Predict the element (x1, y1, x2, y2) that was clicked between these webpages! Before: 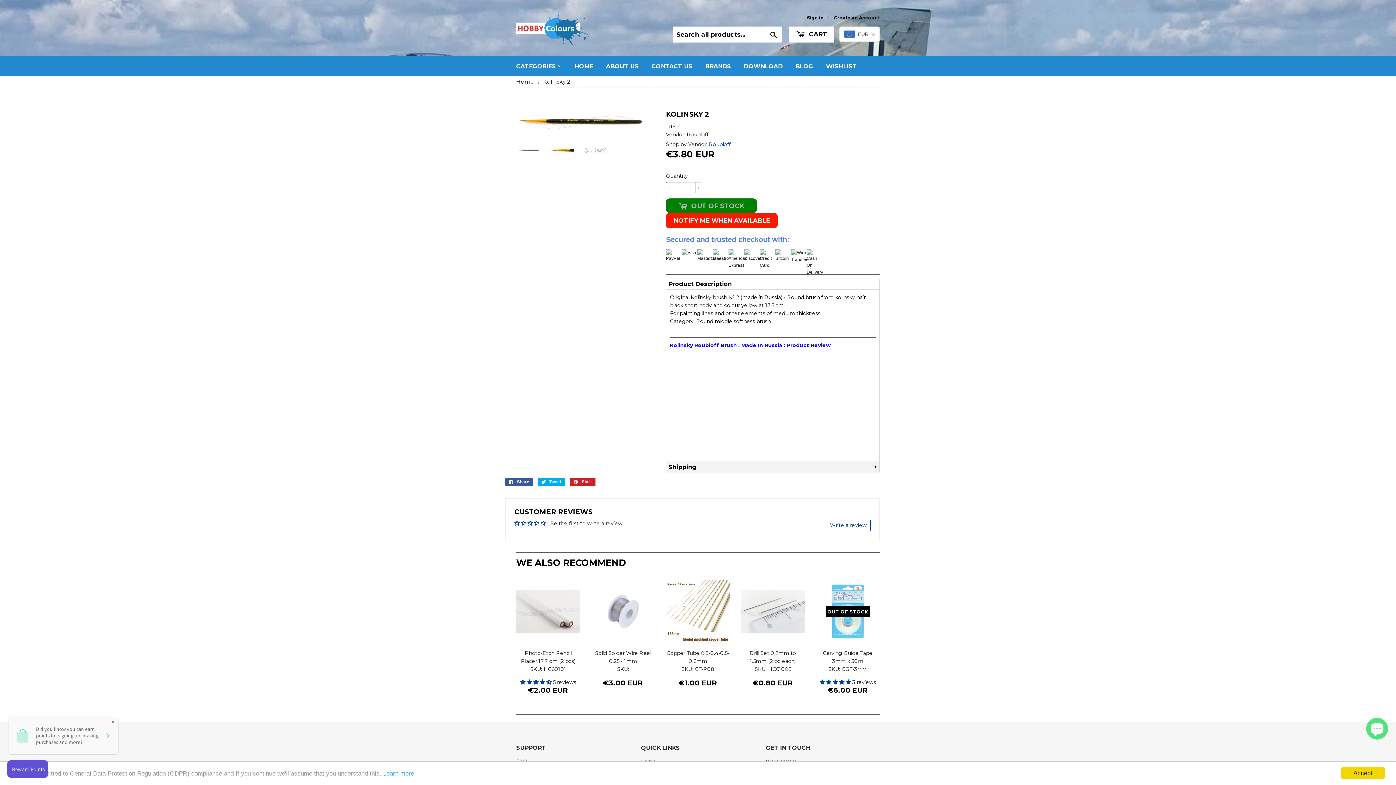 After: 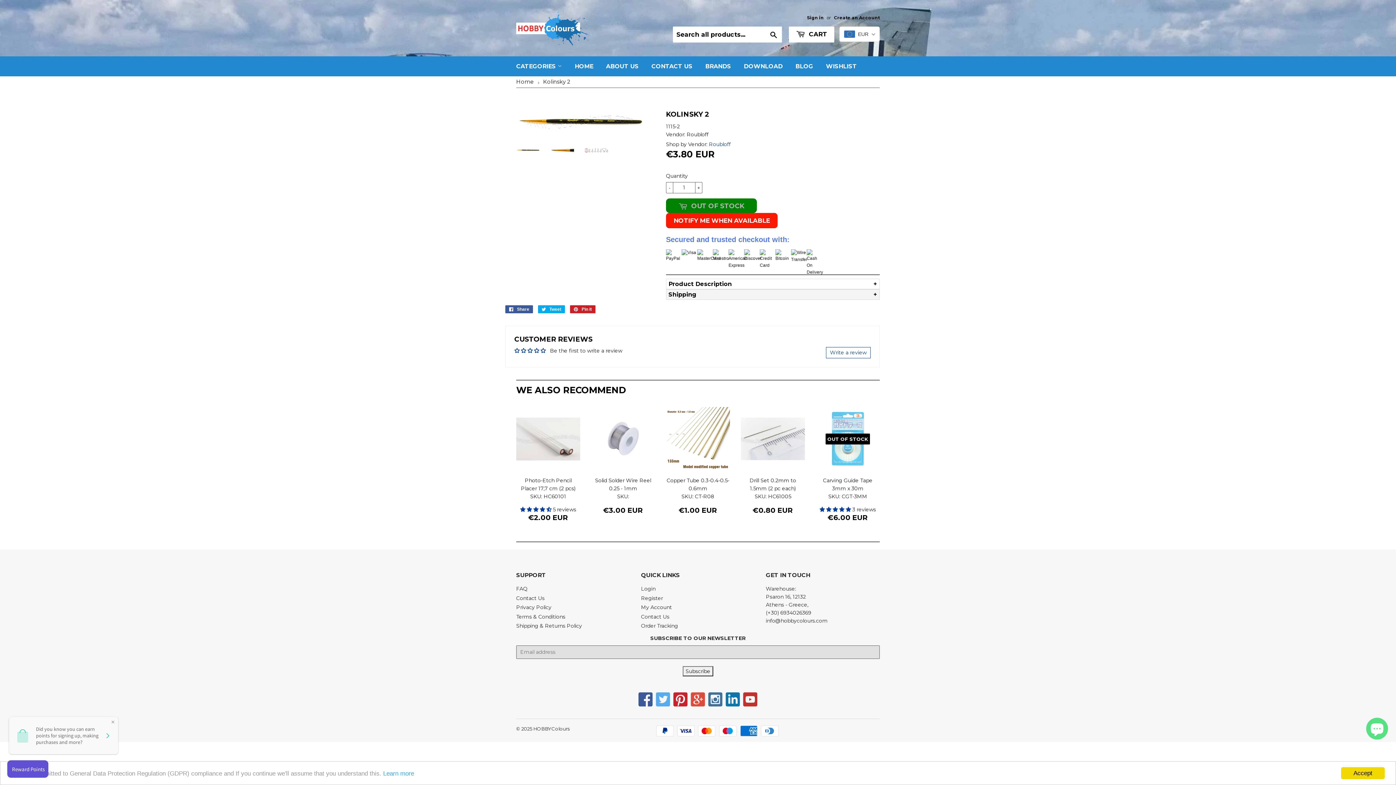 Action: label: Product Description bbox: (666, 279, 880, 289)